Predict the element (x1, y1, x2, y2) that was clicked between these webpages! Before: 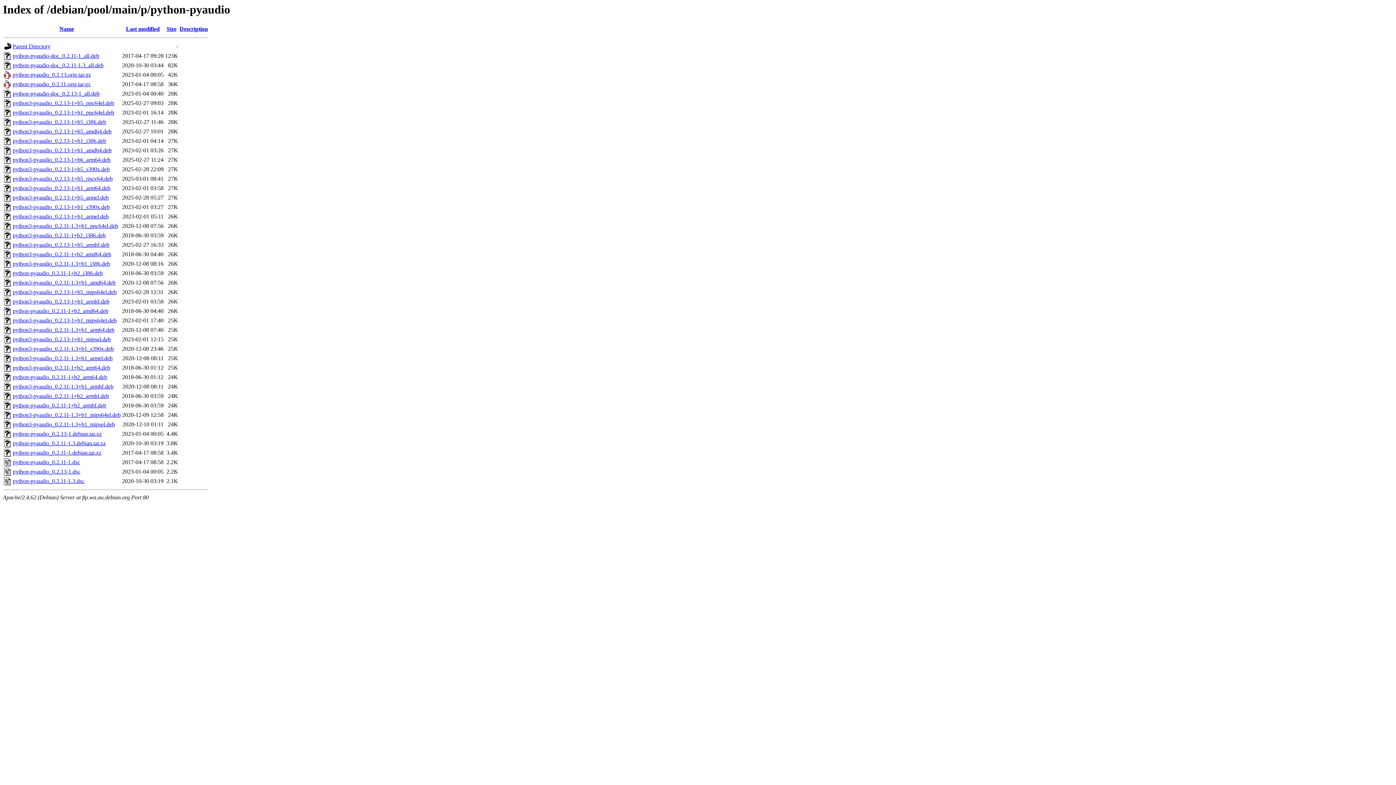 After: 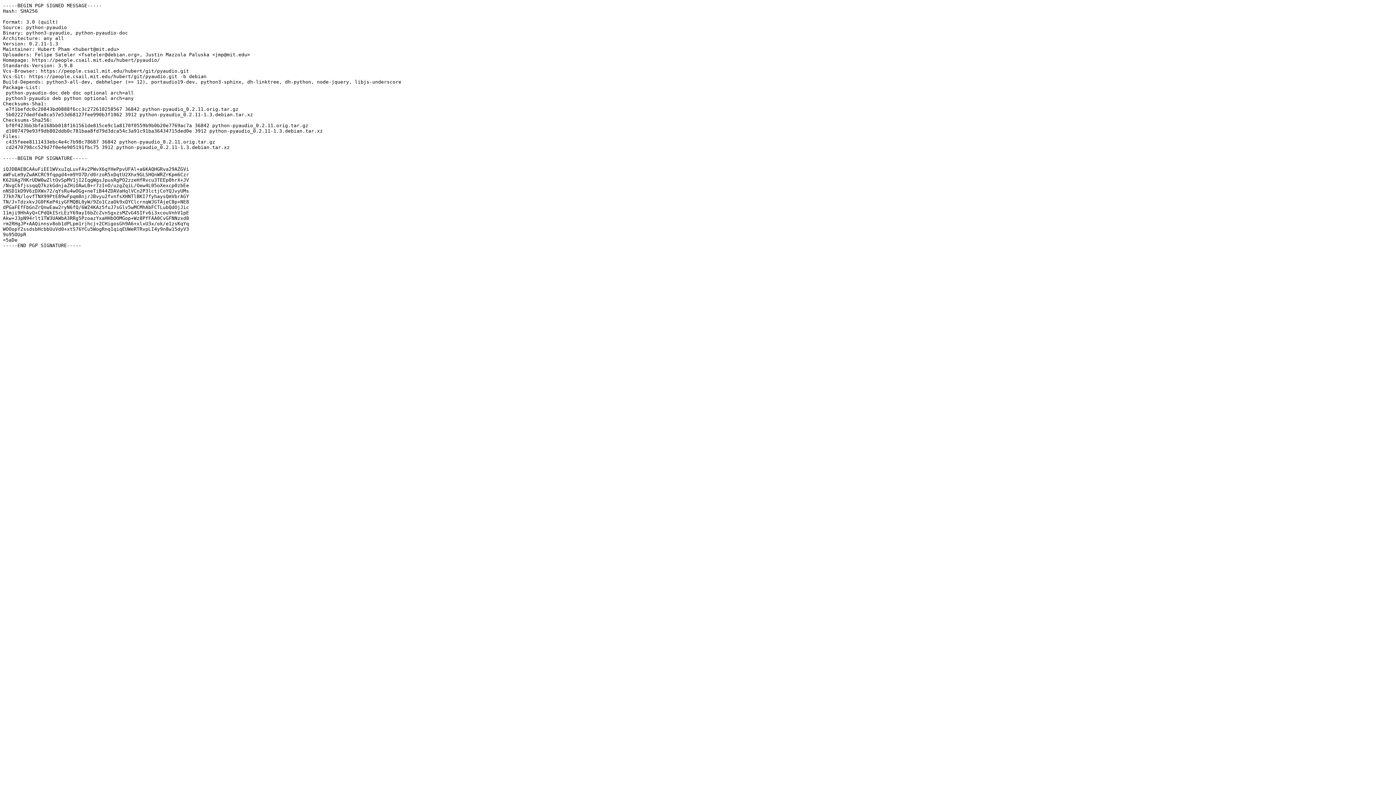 Action: bbox: (12, 478, 84, 484) label: python-pyaudio_0.2.11-1.3.dsc